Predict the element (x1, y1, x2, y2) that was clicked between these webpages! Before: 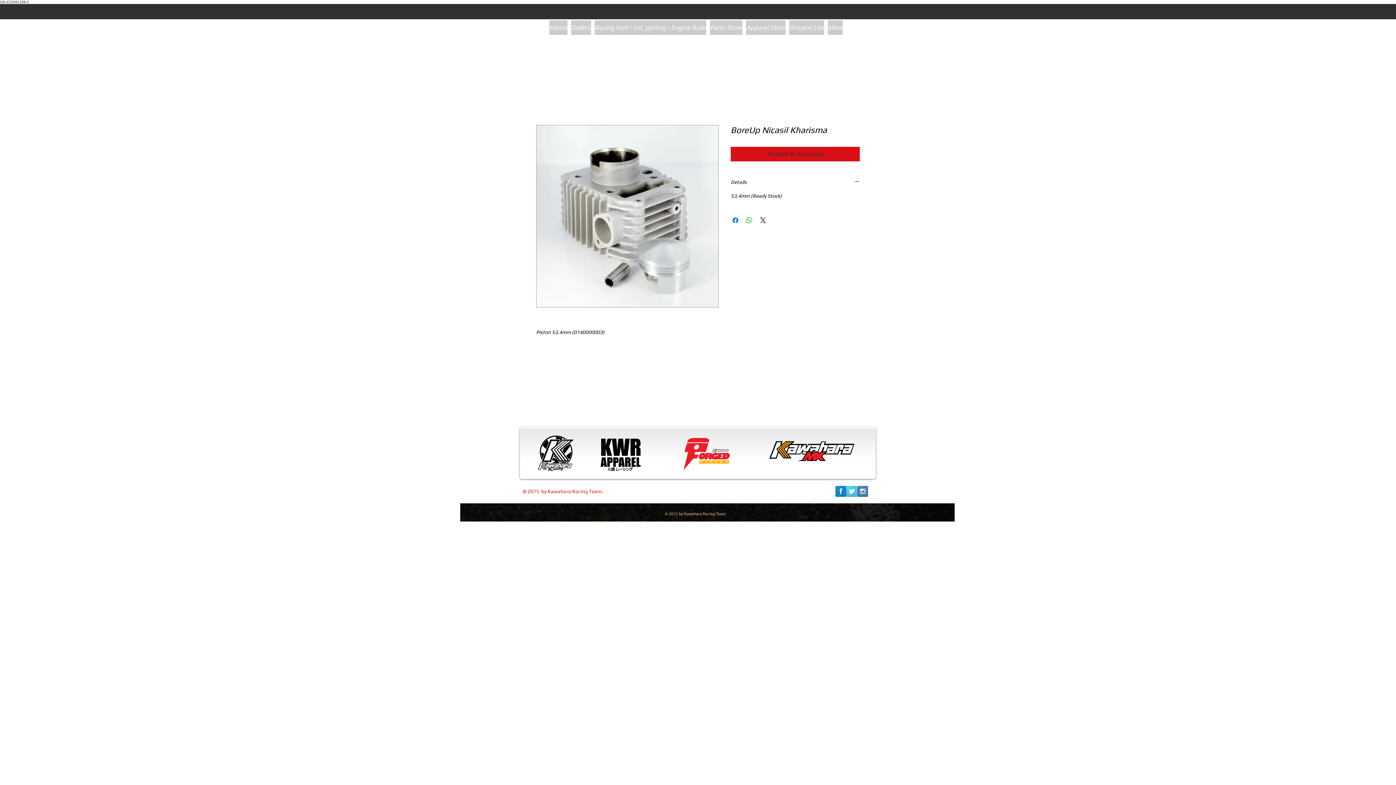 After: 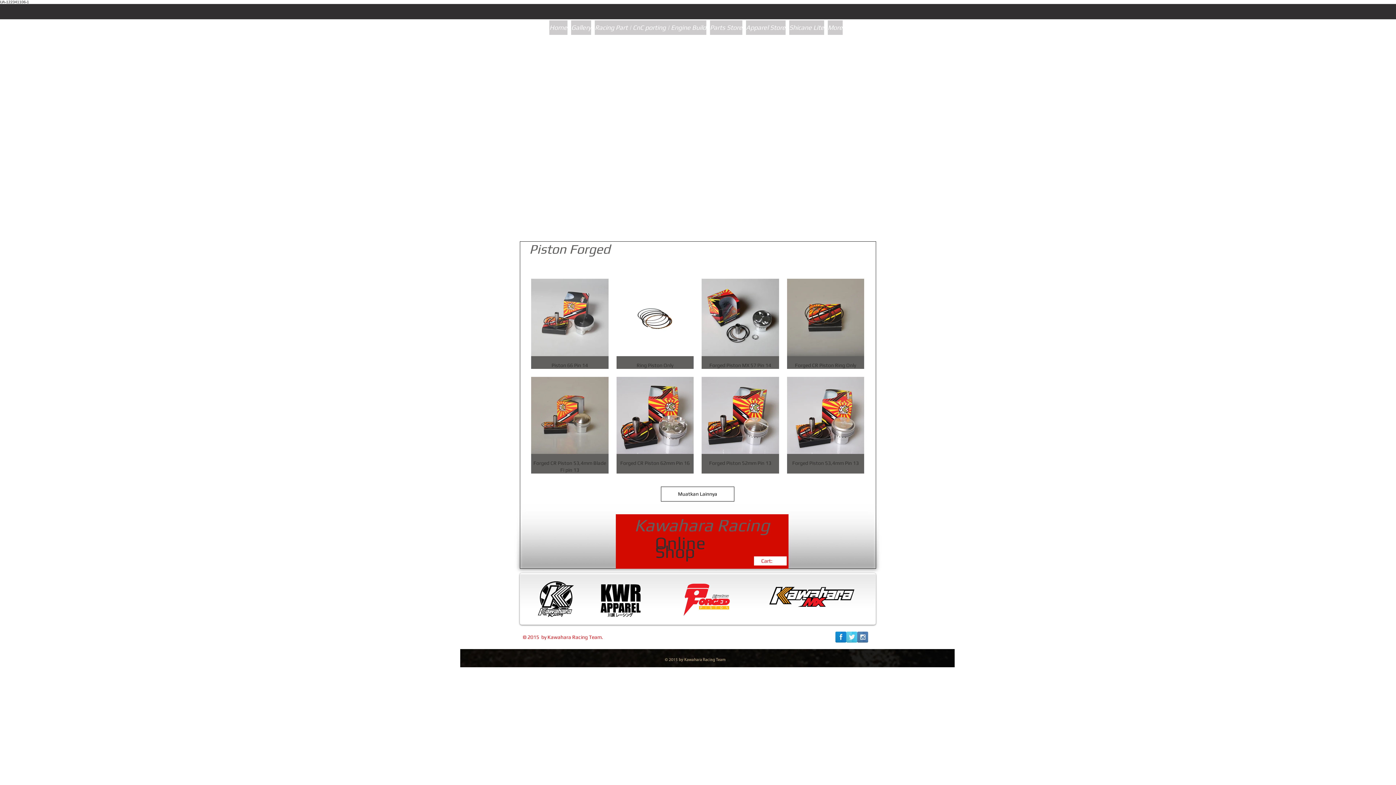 Action: bbox: (668, 424, 745, 484)